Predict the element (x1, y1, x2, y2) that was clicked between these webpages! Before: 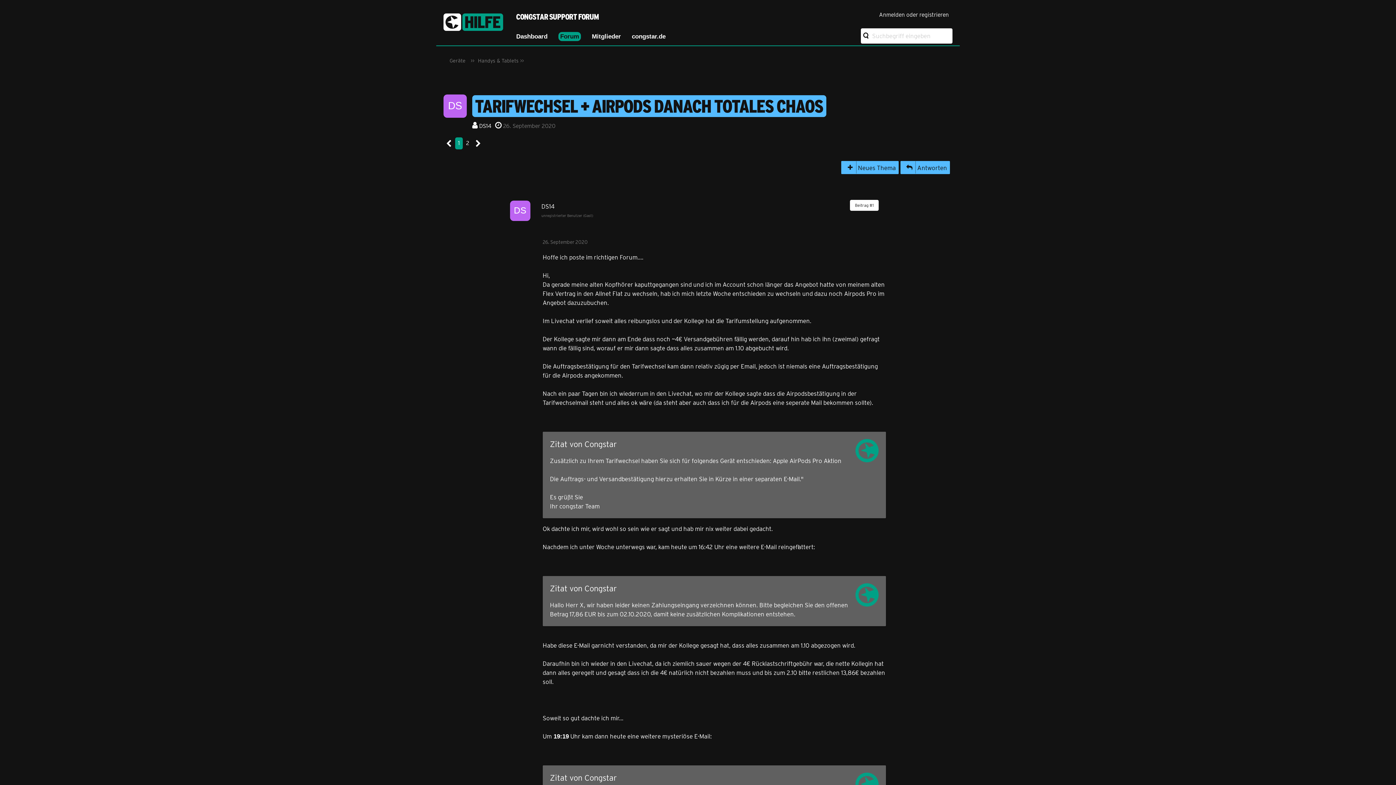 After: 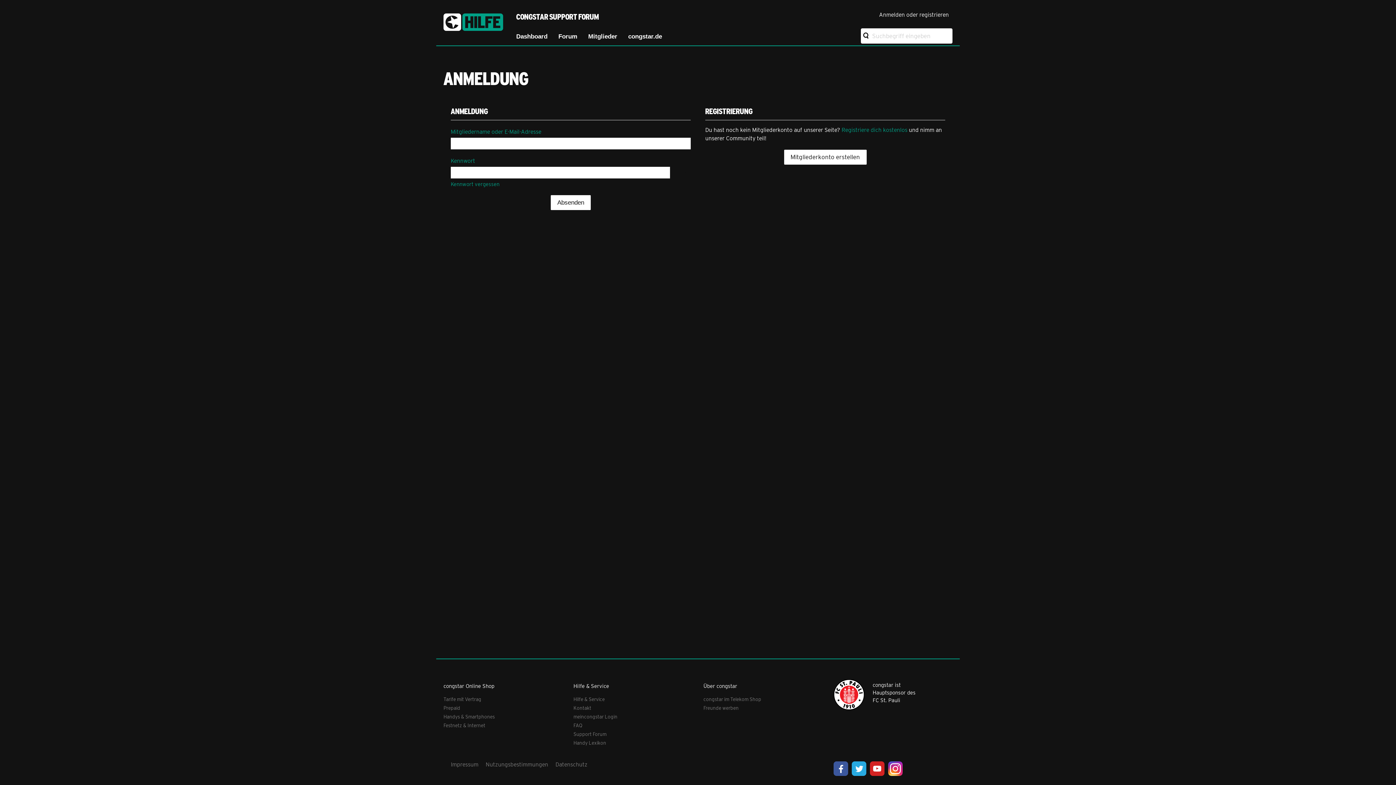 Action: label:  Neues Thema bbox: (841, 160, 898, 174)